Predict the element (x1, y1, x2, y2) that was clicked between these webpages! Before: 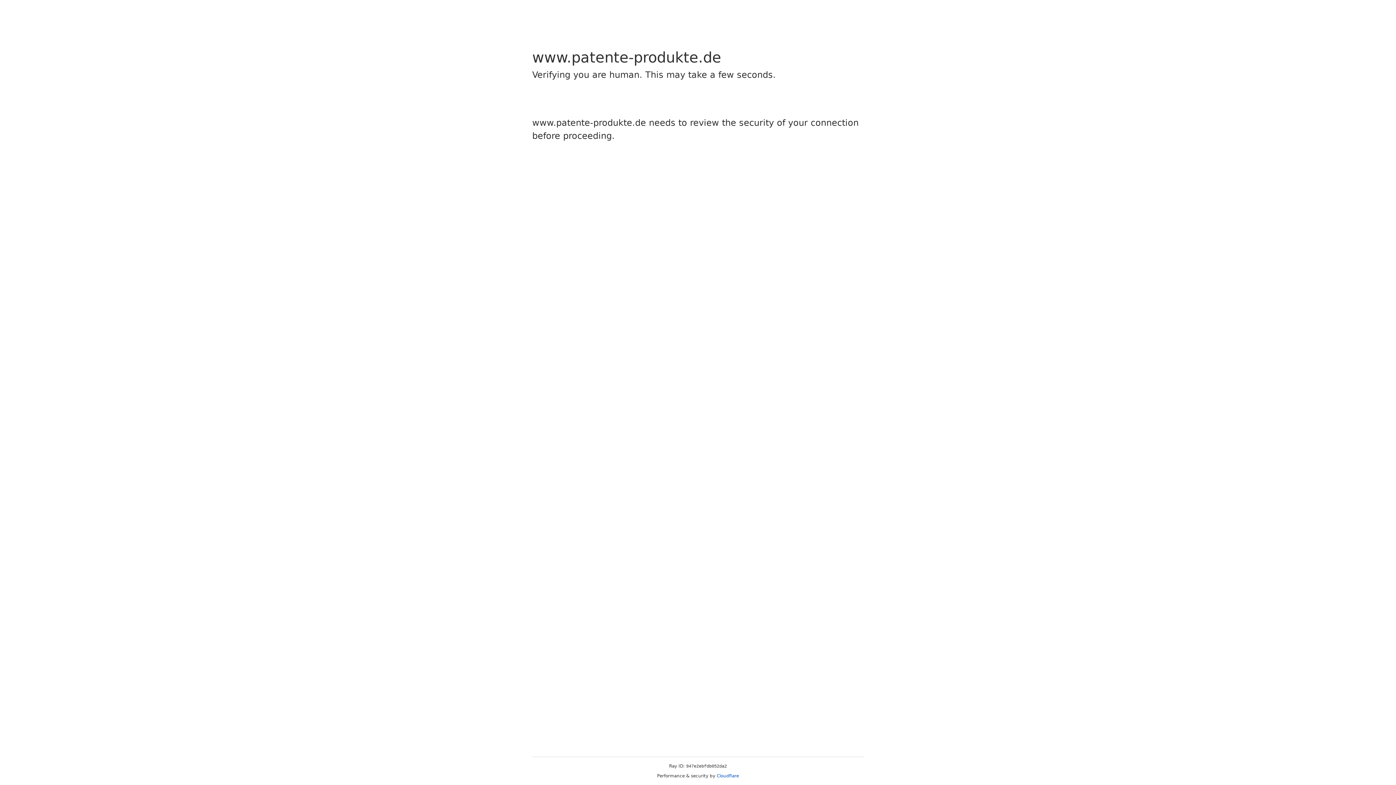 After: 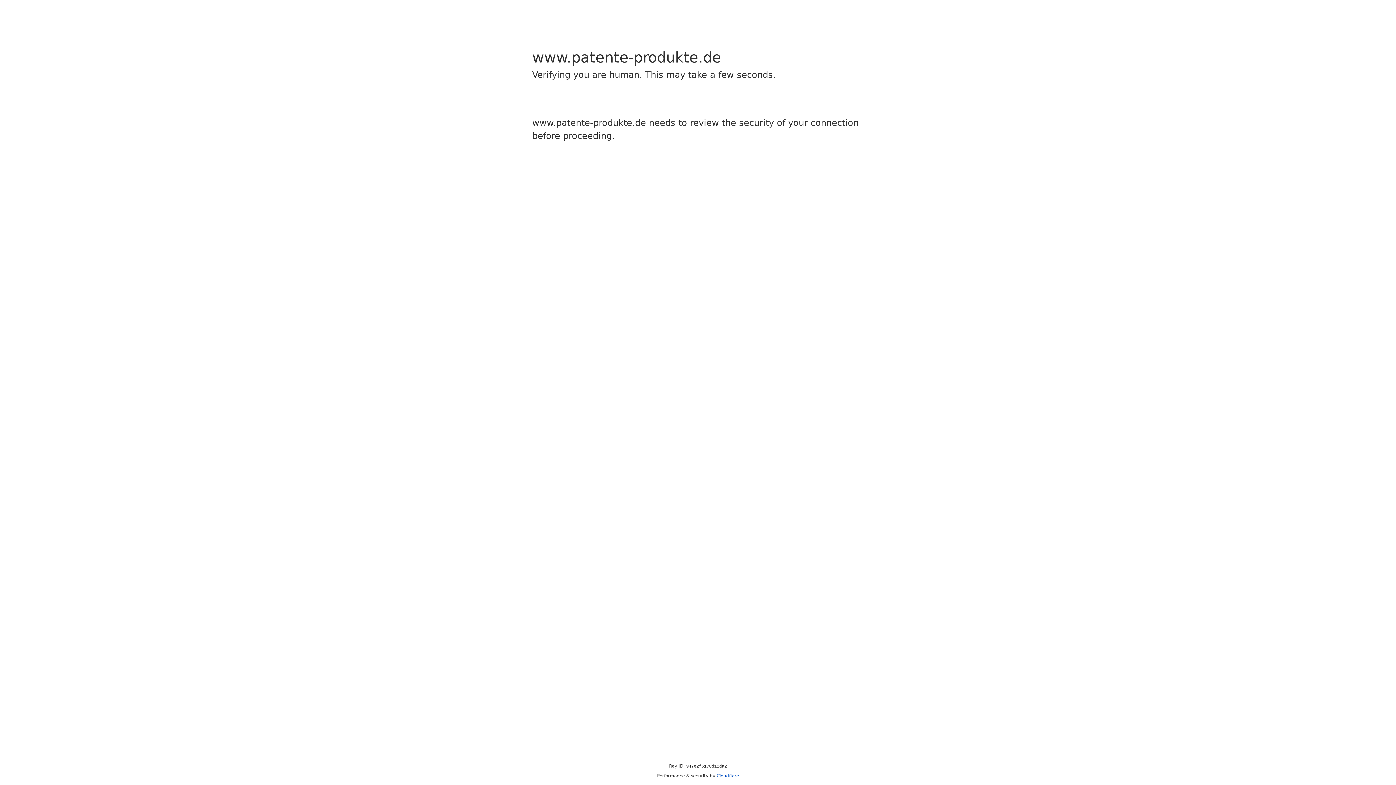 Action: label: Cloudflare bbox: (716, 773, 739, 778)